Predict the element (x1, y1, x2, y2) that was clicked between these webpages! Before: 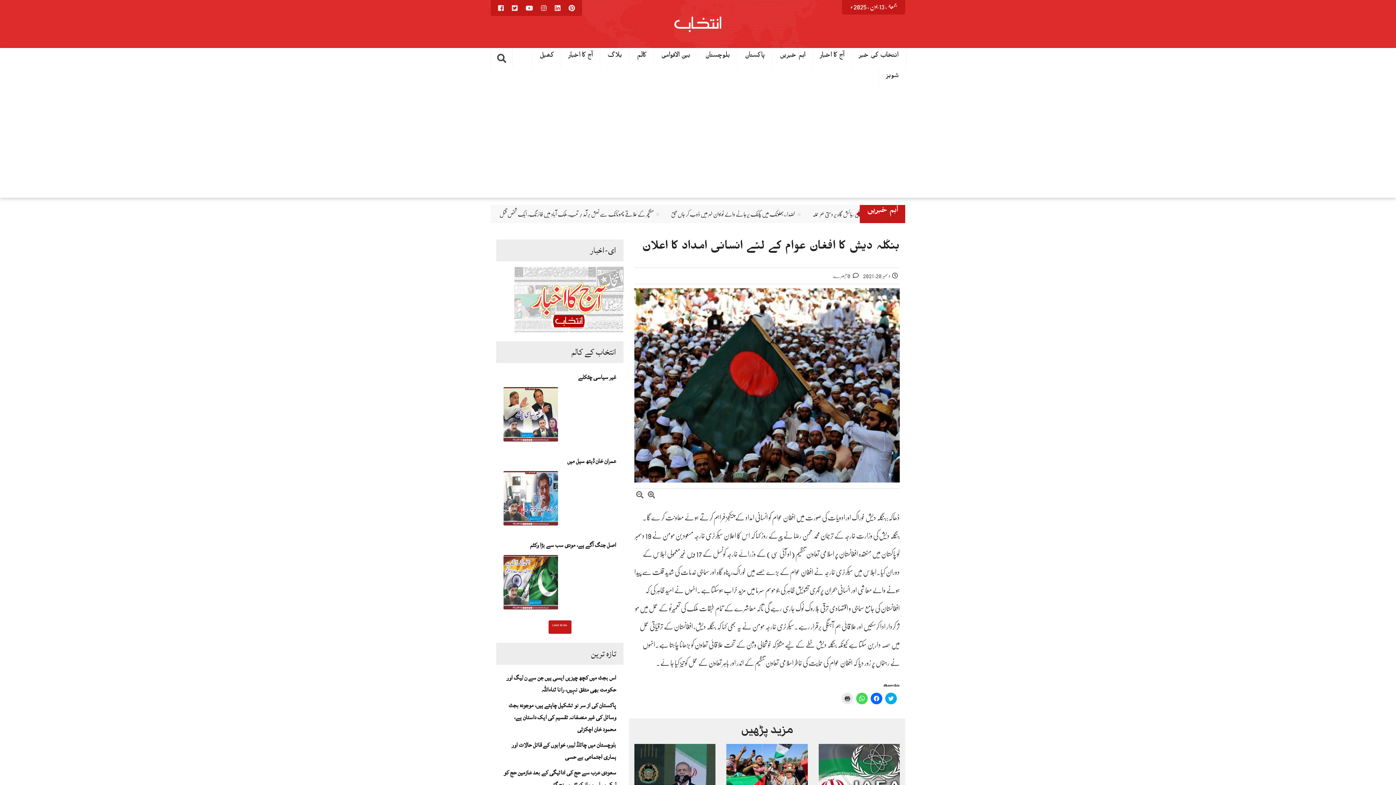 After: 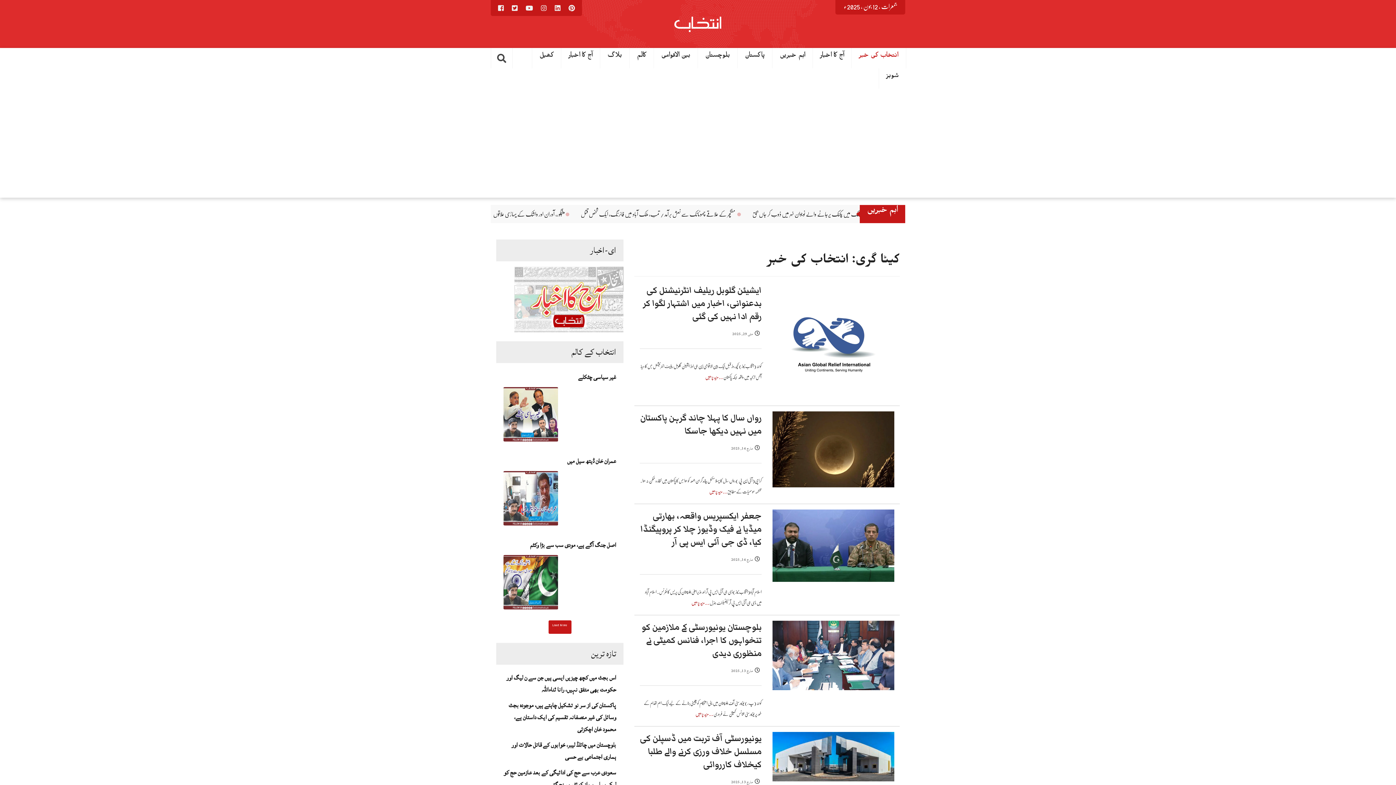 Action: bbox: (851, 47, 906, 68) label: انتخاب کی خبر